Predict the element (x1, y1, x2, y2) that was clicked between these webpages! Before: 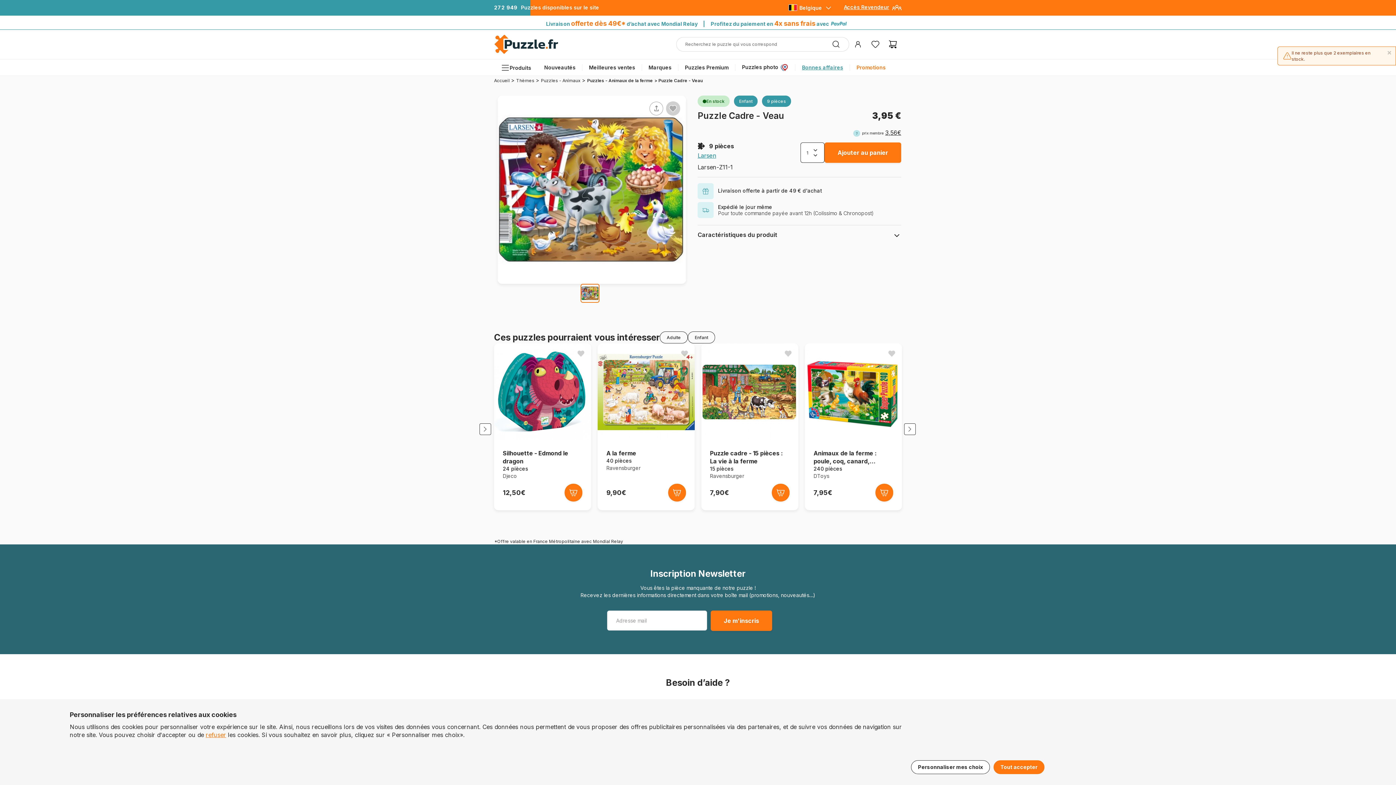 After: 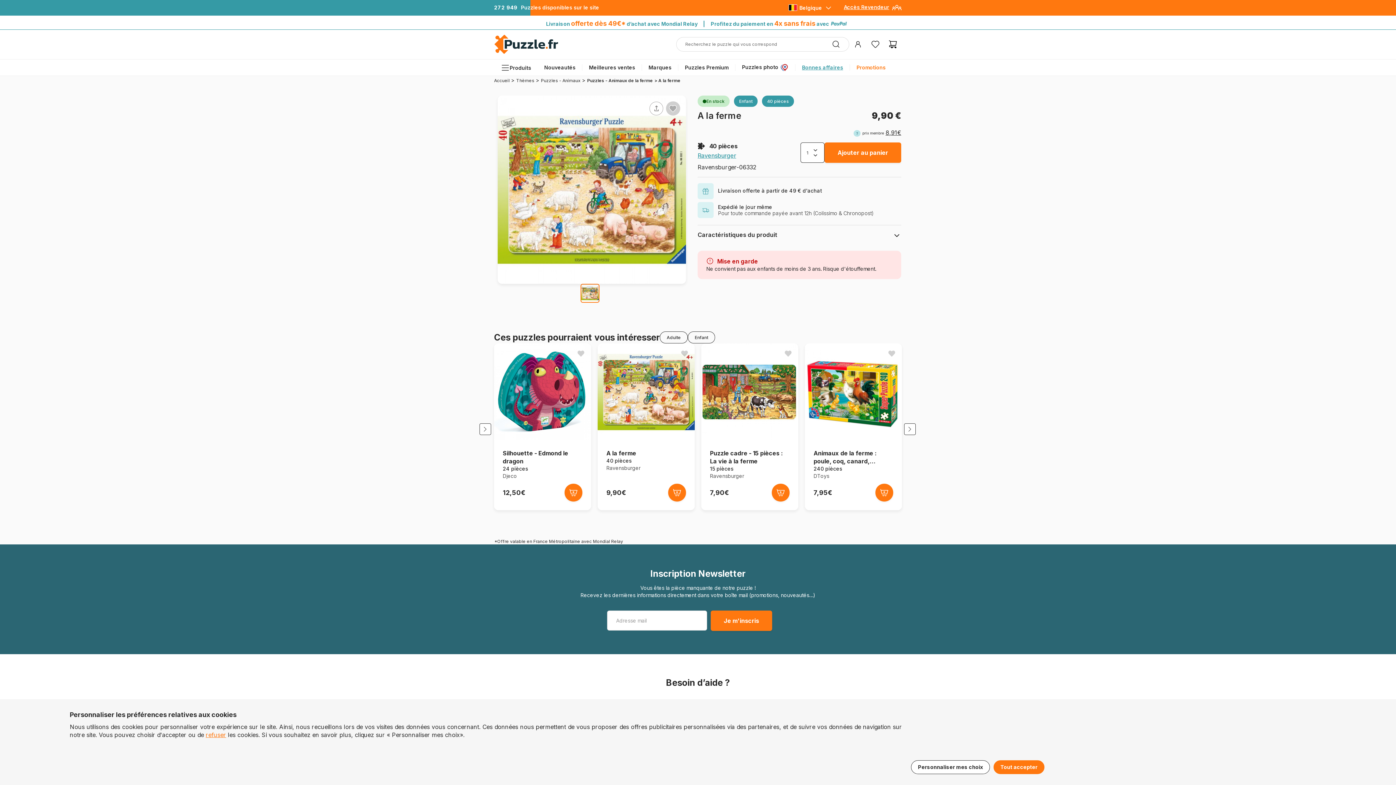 Action: label: A la ferme
40 pièces

Ravensburger bbox: (606, 449, 686, 472)